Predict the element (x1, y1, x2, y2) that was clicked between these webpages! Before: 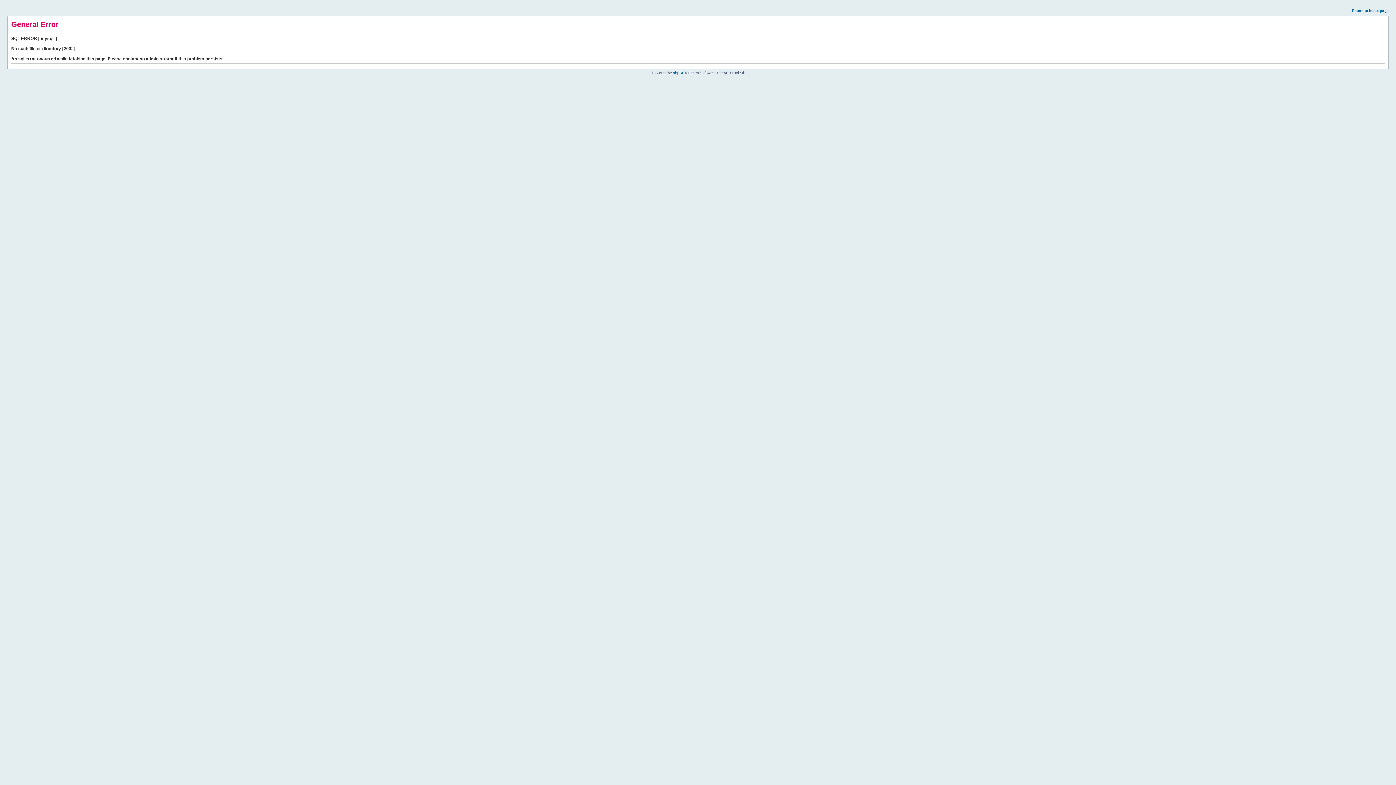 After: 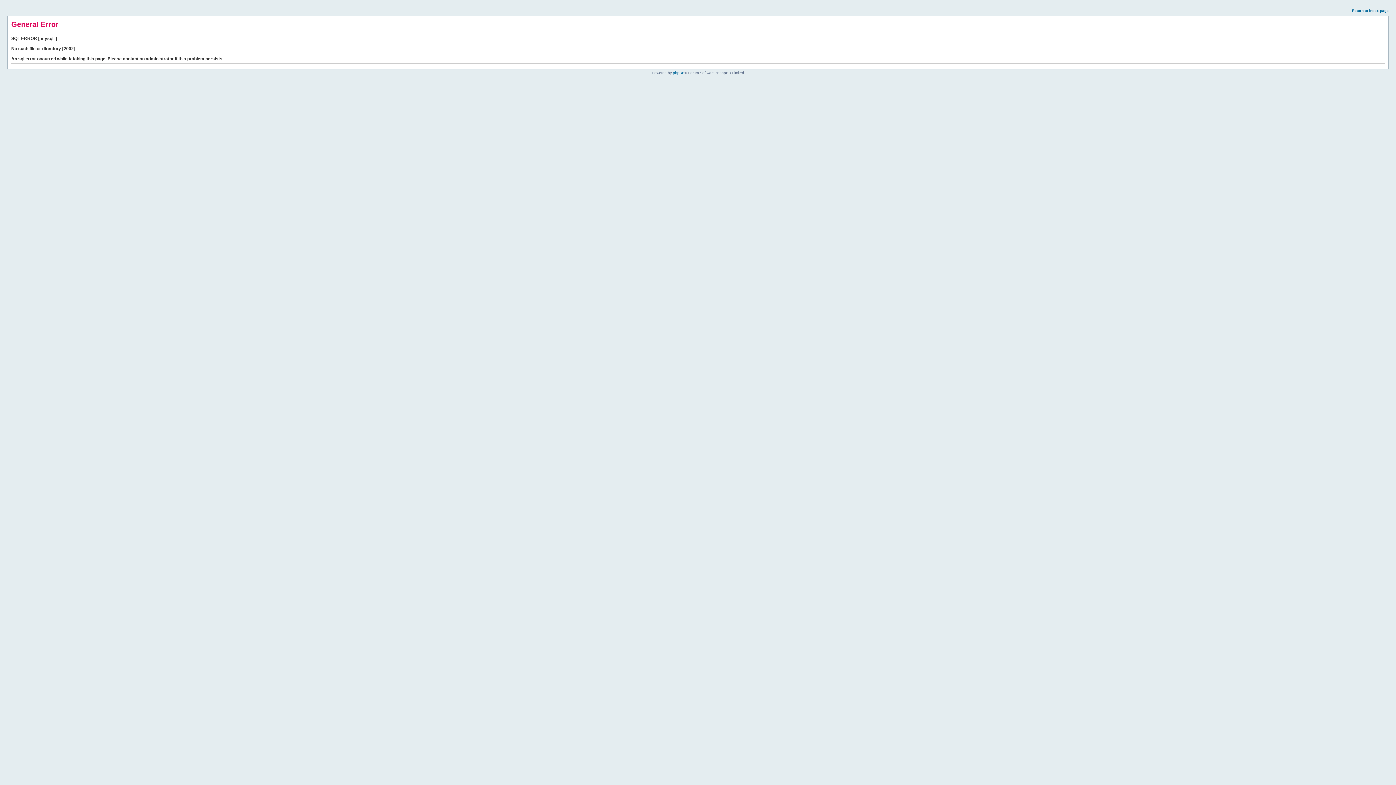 Action: bbox: (1352, 8, 1389, 12) label: Return to index page